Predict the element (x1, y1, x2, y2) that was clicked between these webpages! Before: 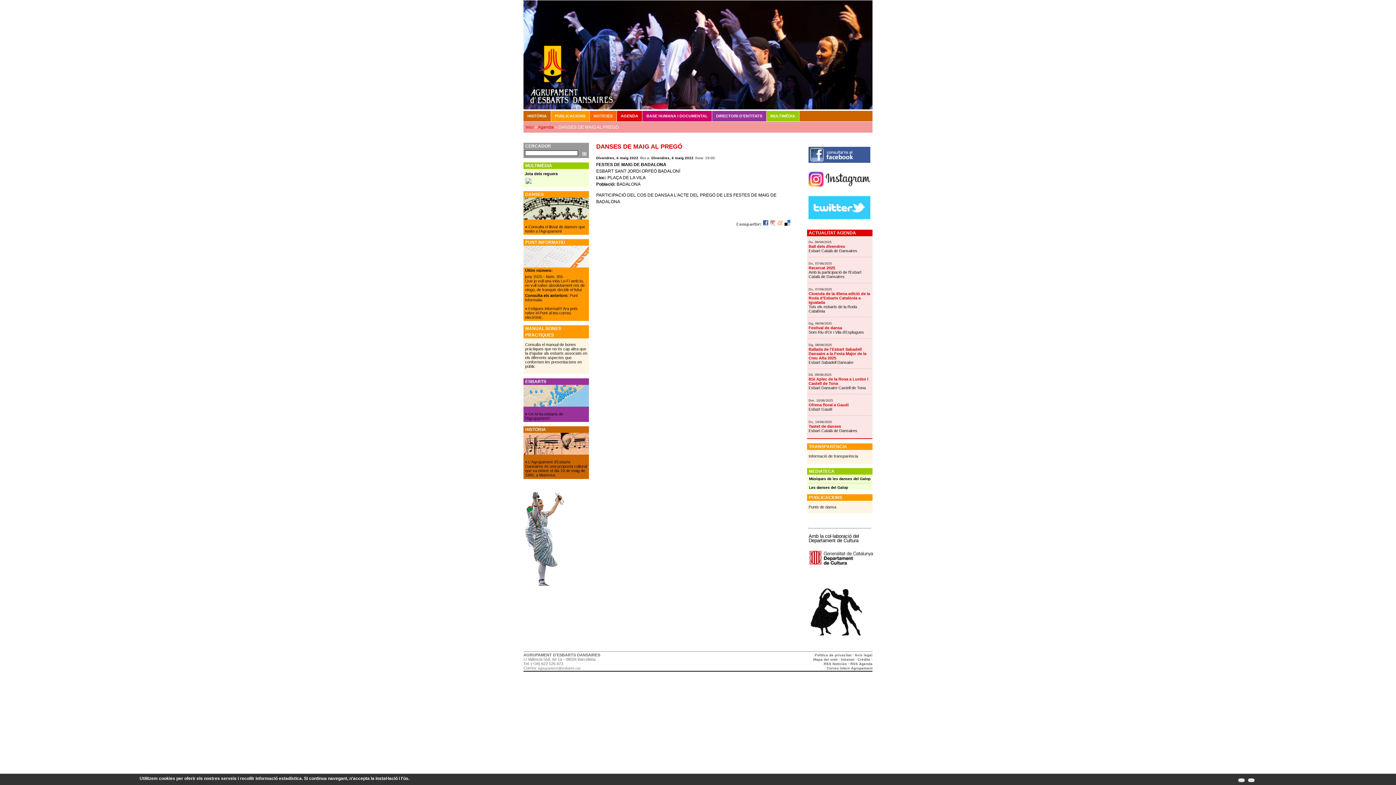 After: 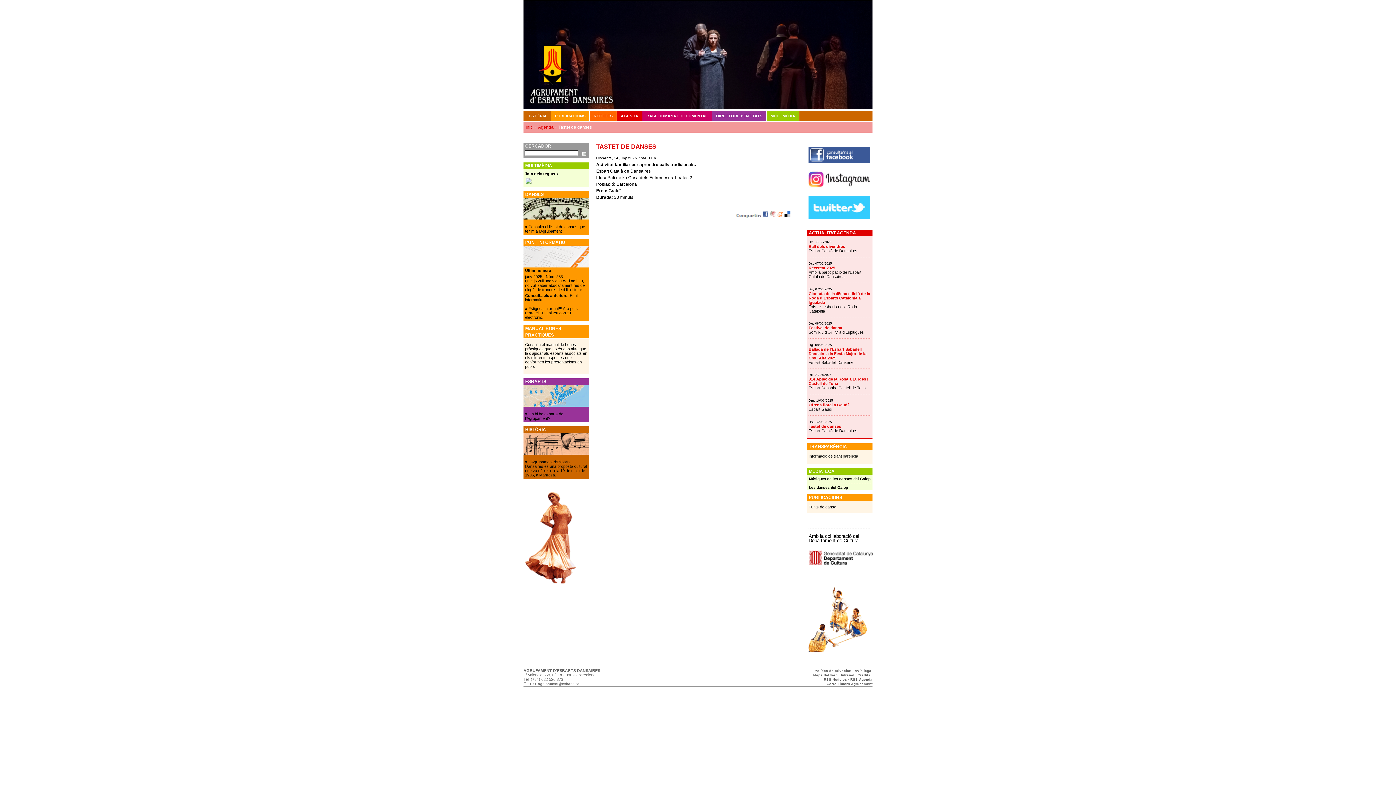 Action: bbox: (808, 424, 841, 428) label: Tastet de danses